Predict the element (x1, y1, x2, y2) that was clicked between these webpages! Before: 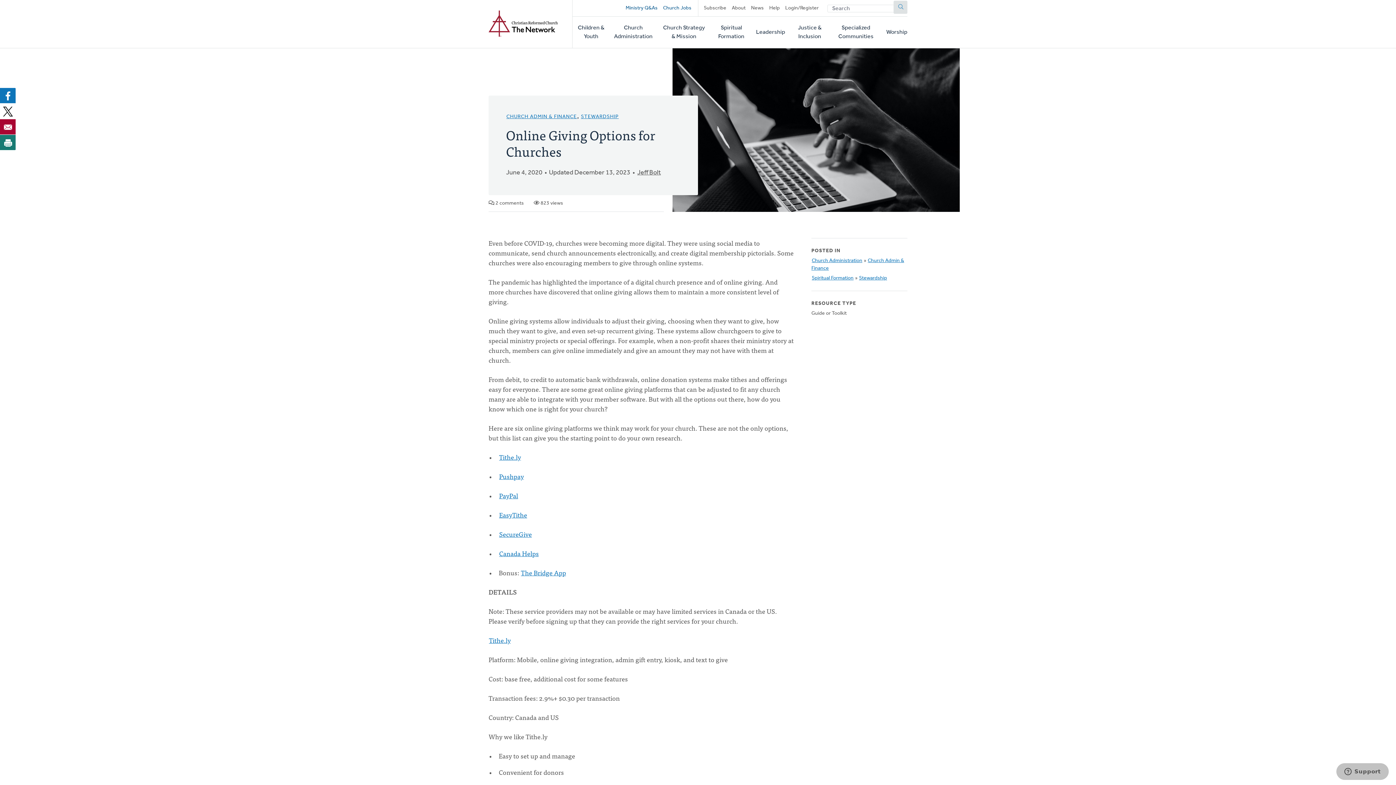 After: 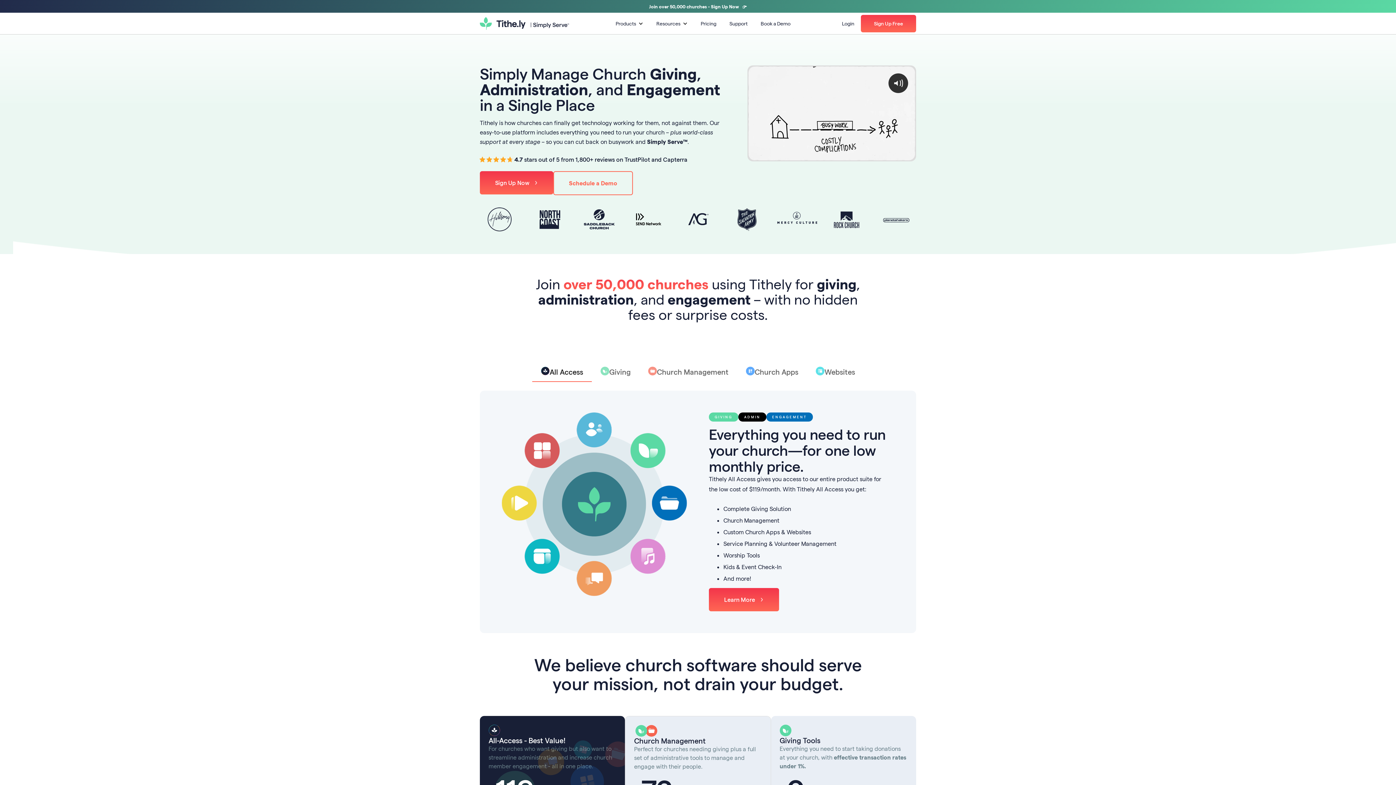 Action: bbox: (498, 451, 521, 462) label: Tithe.ly